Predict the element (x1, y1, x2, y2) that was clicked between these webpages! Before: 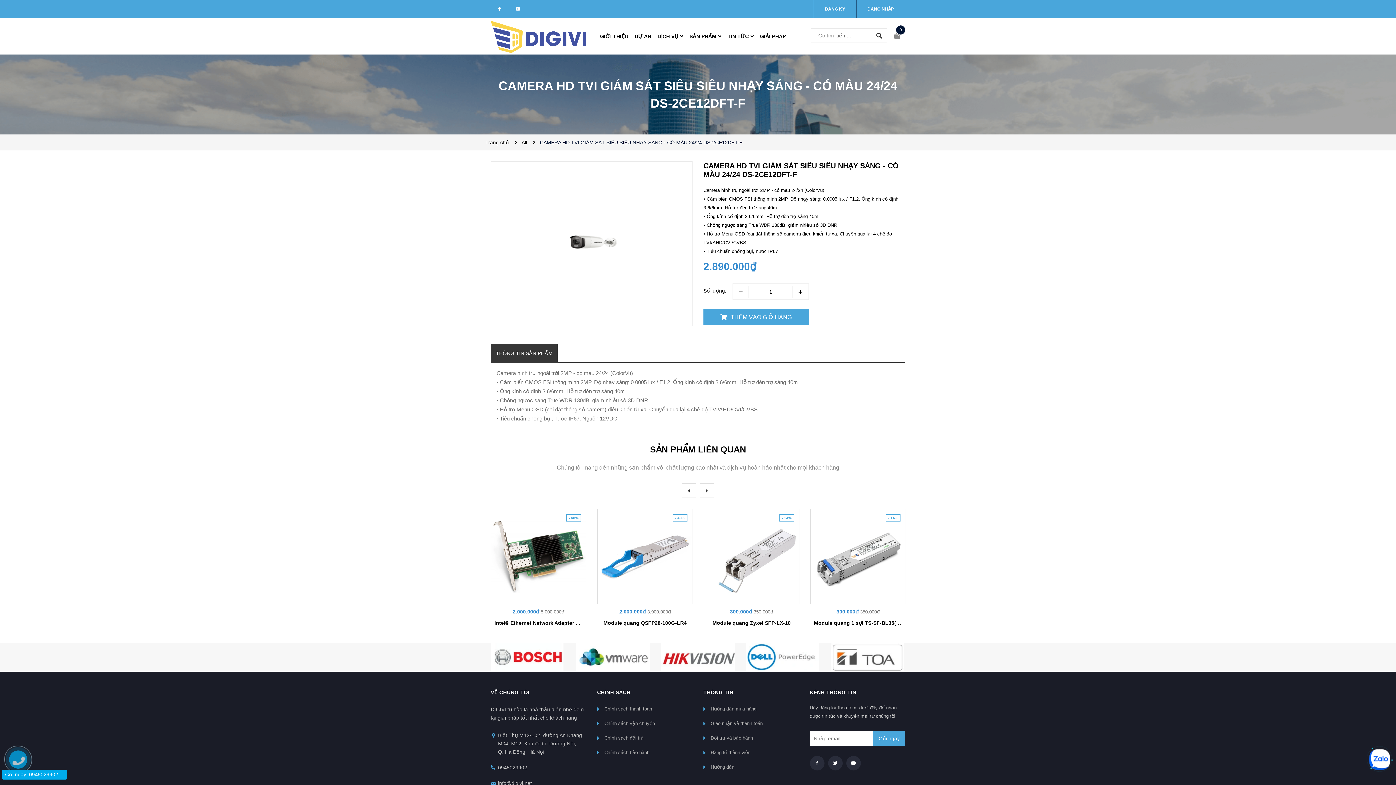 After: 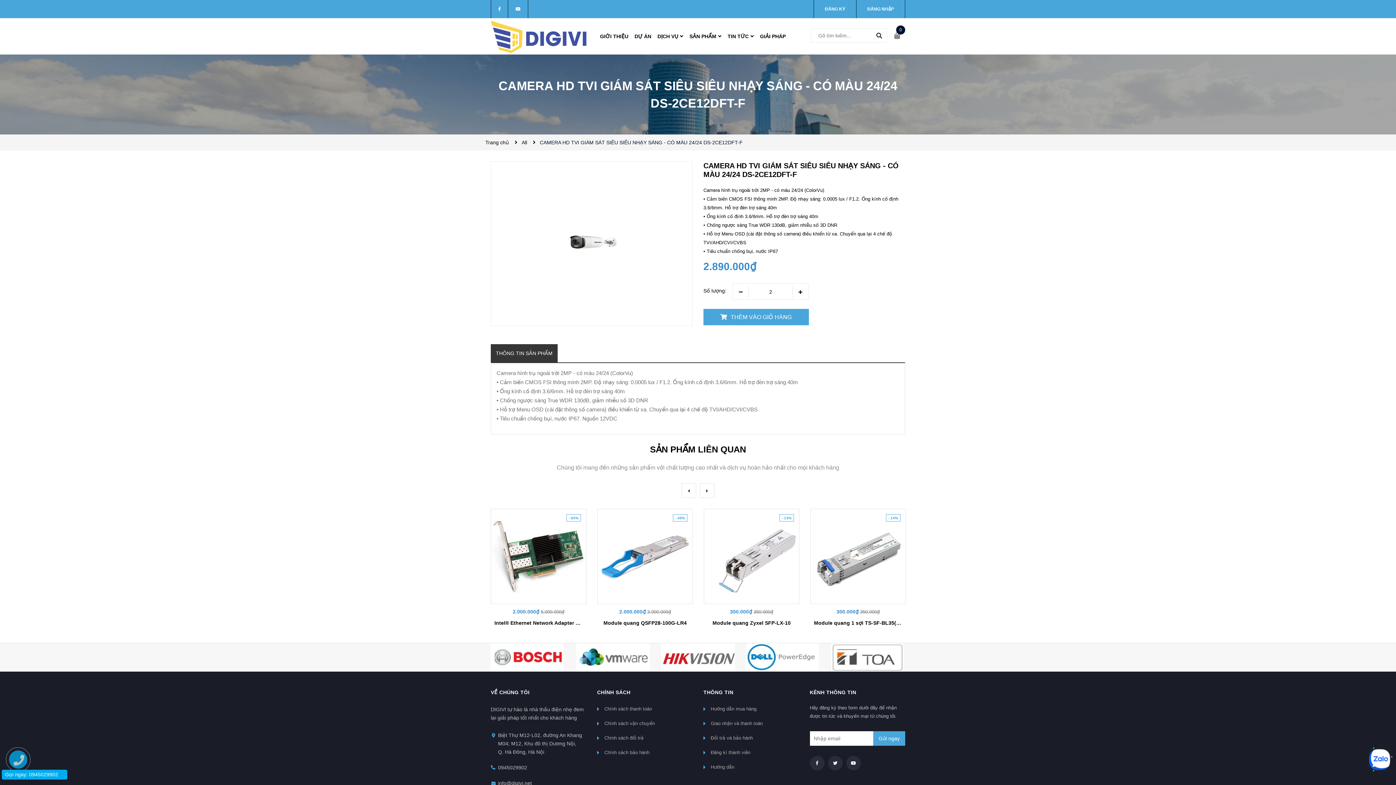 Action: bbox: (792, 283, 809, 300)